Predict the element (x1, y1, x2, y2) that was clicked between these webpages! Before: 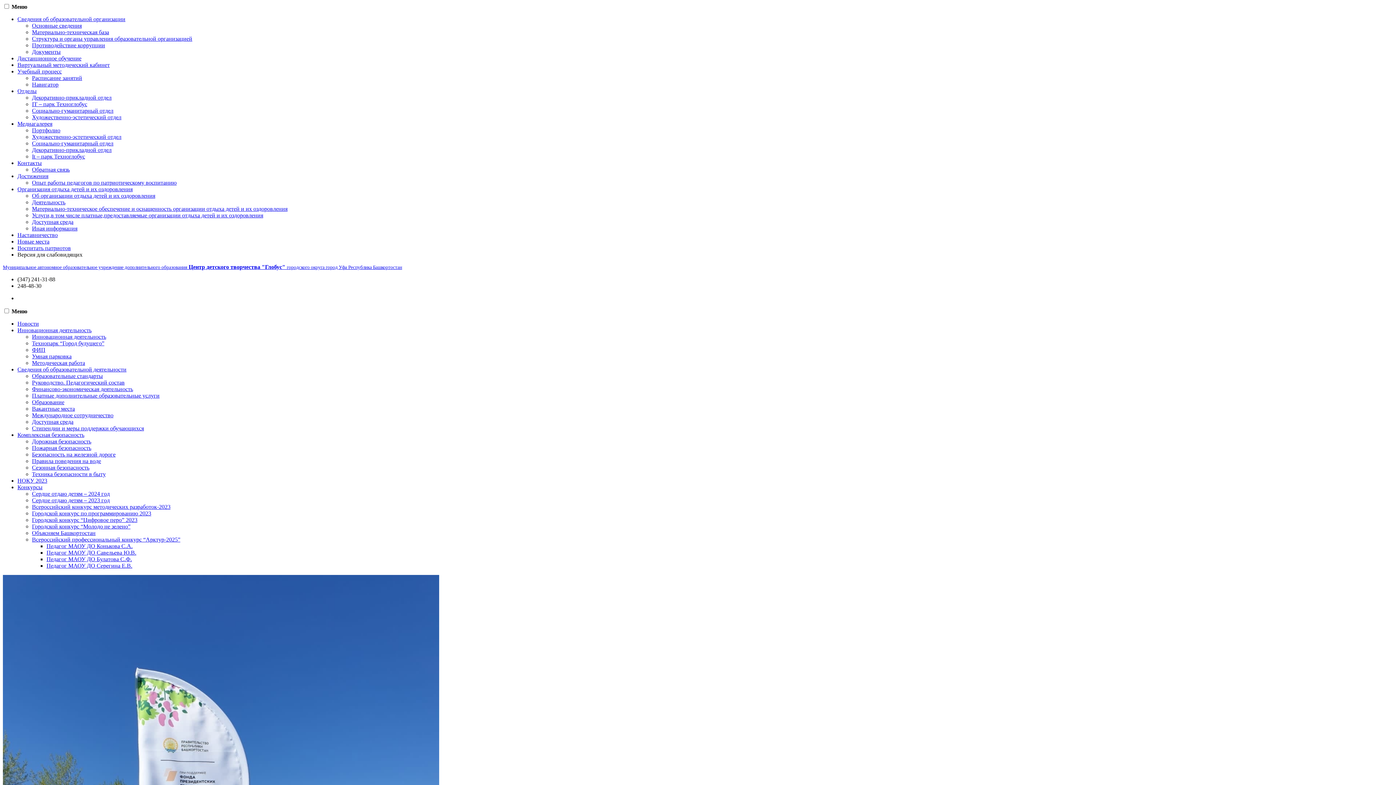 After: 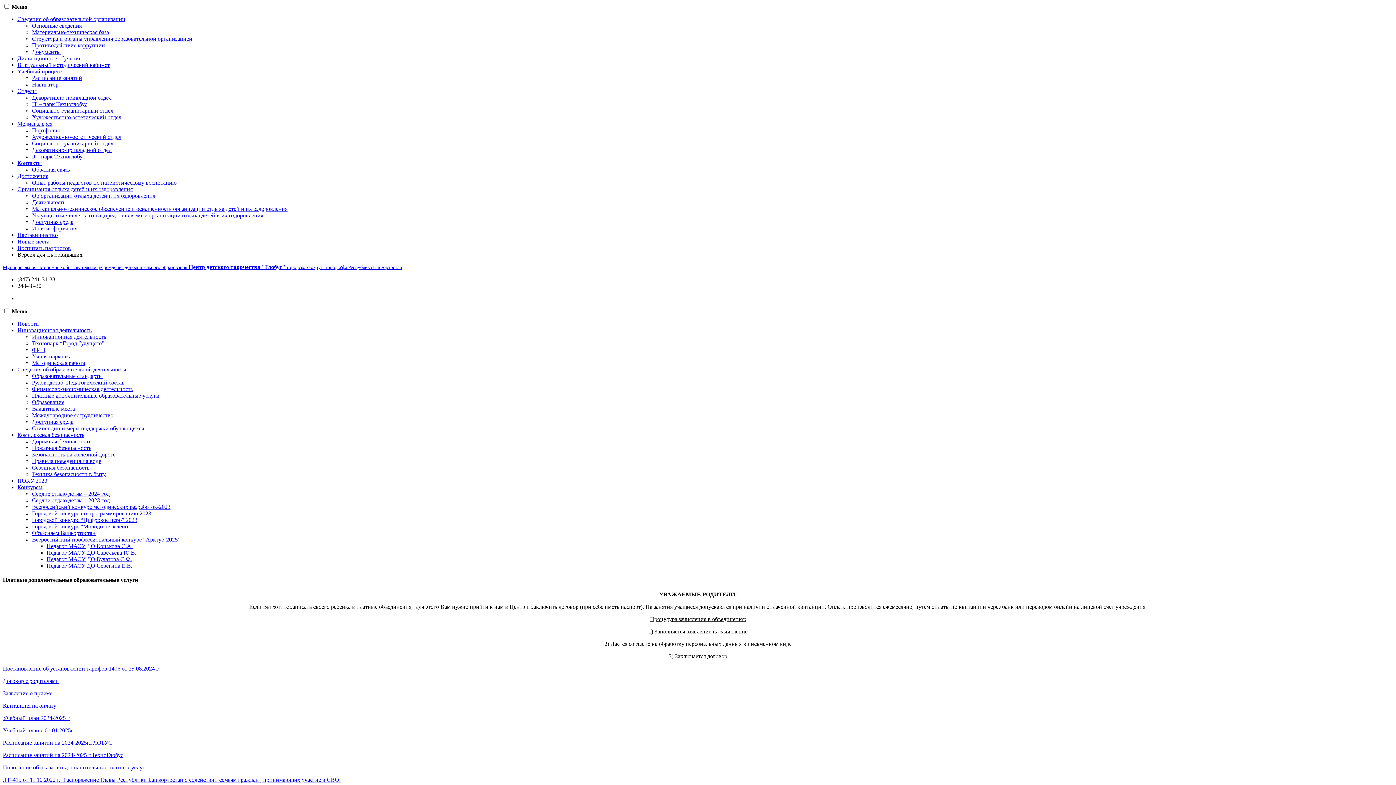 Action: label: Платные дополнительные образовательные услуги bbox: (32, 392, 159, 398)